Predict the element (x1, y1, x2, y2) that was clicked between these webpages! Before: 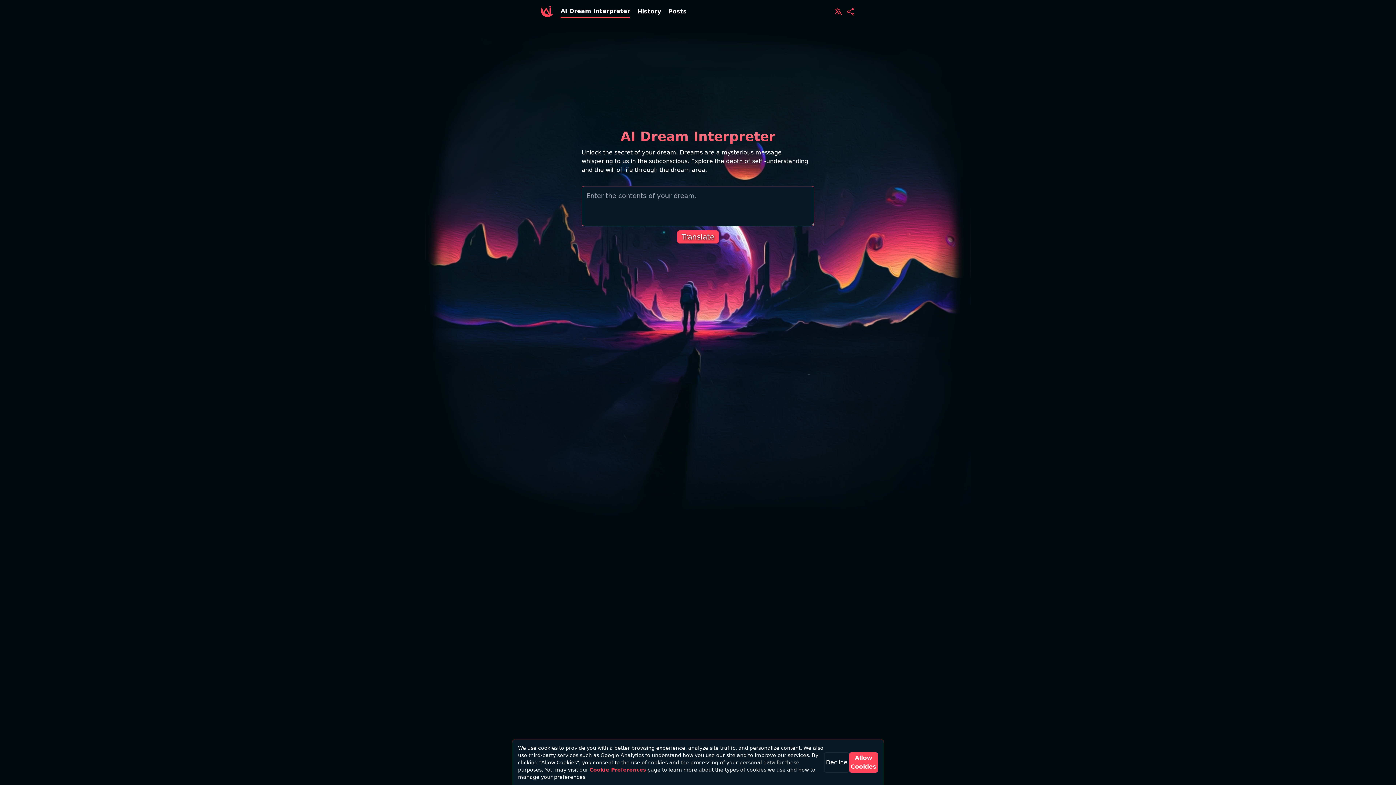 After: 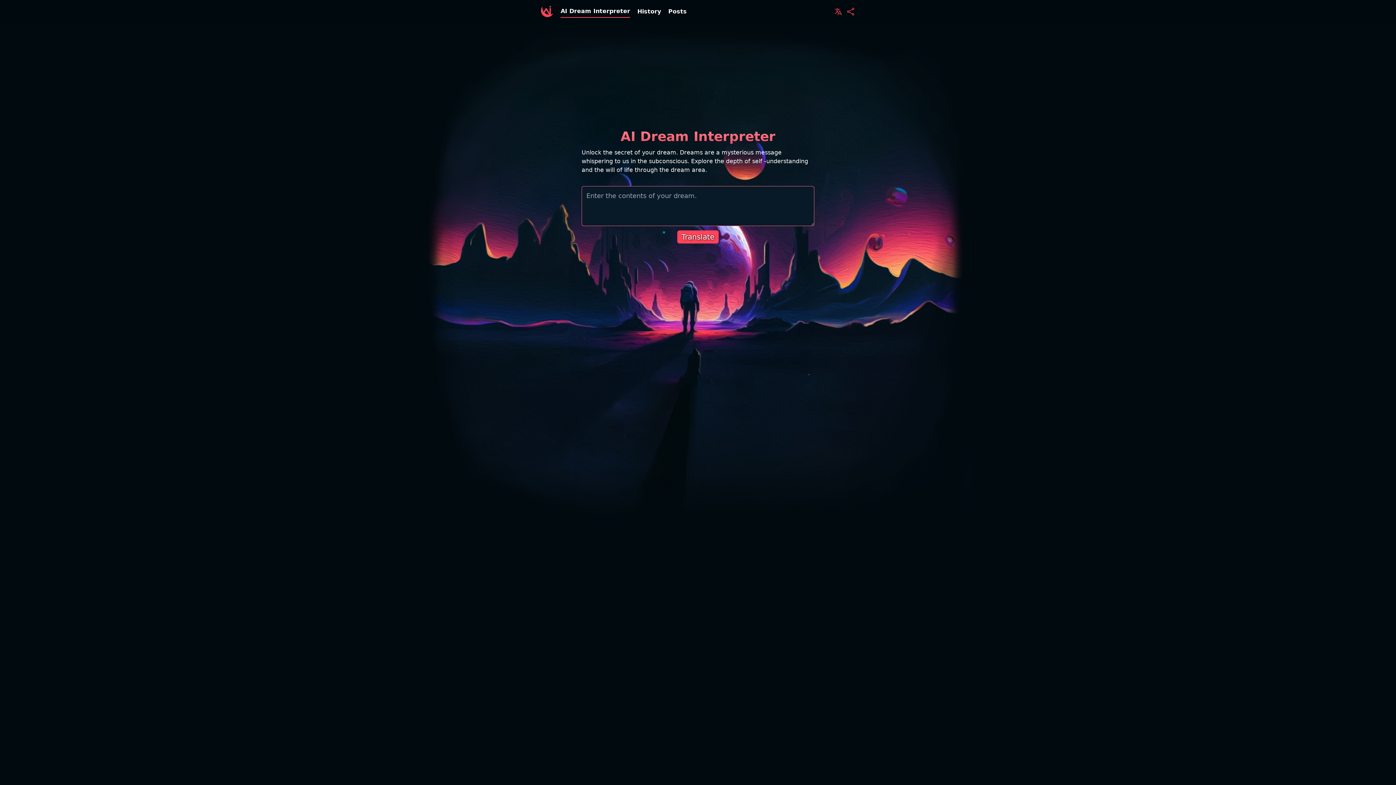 Action: label: Allow Cookies bbox: (849, 752, 878, 773)